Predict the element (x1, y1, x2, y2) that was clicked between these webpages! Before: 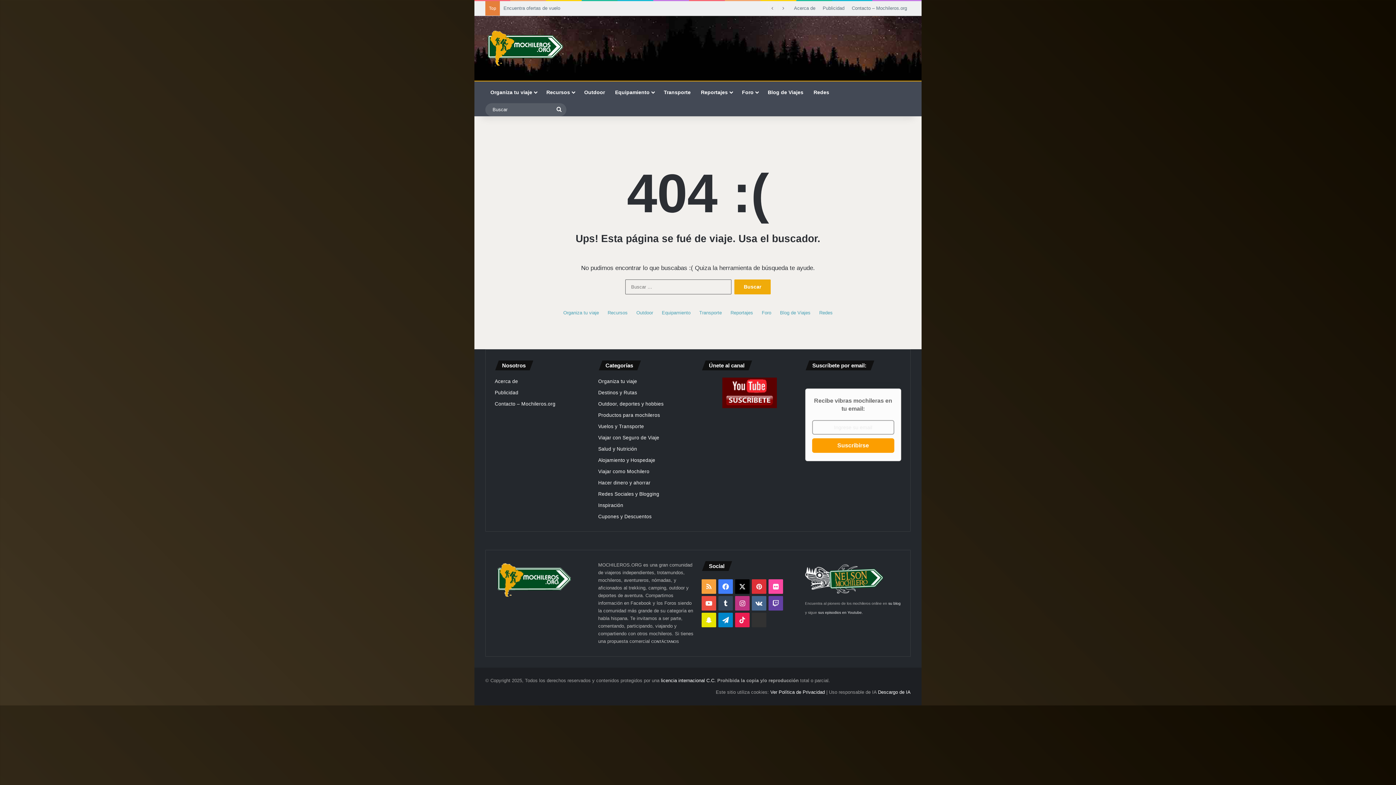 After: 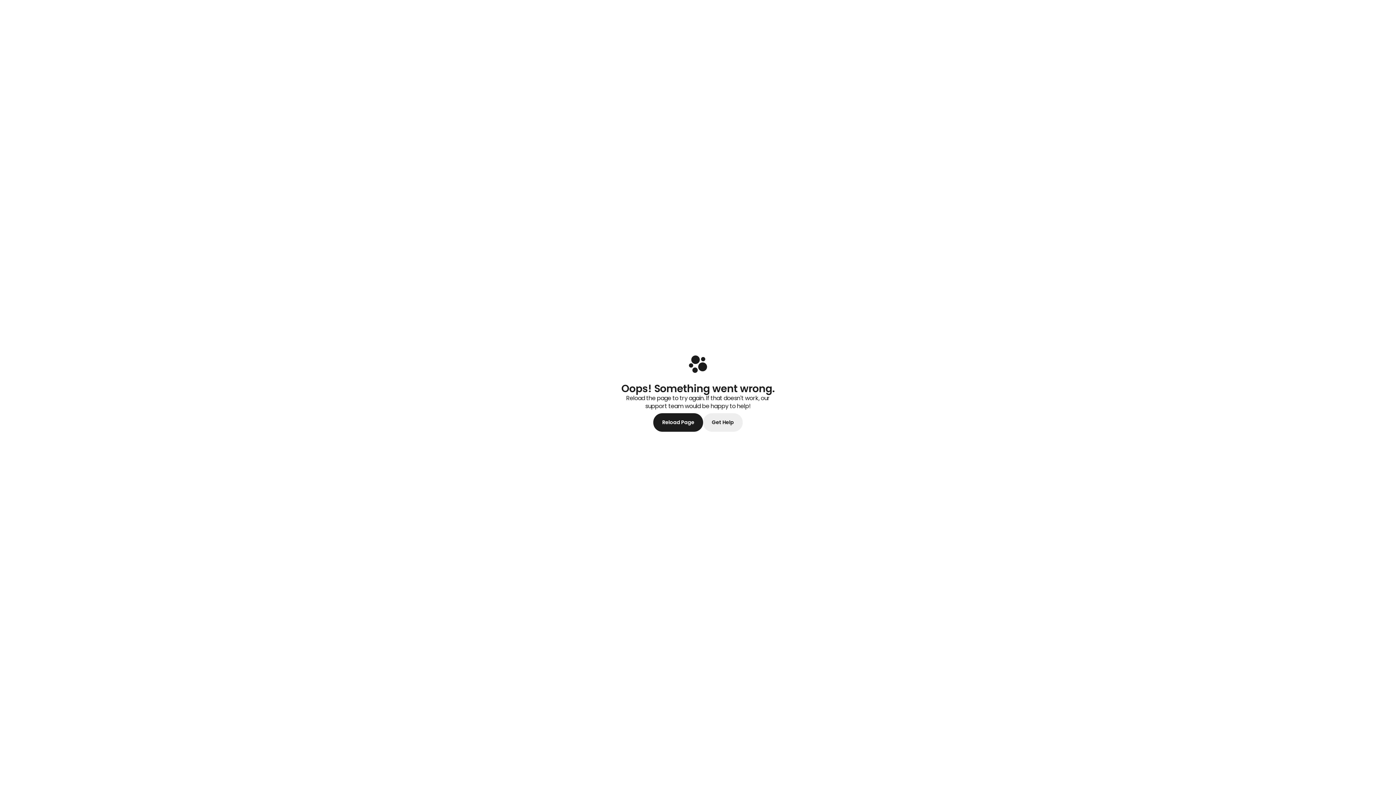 Action: bbox: (819, 309, 832, 316) label: Redes